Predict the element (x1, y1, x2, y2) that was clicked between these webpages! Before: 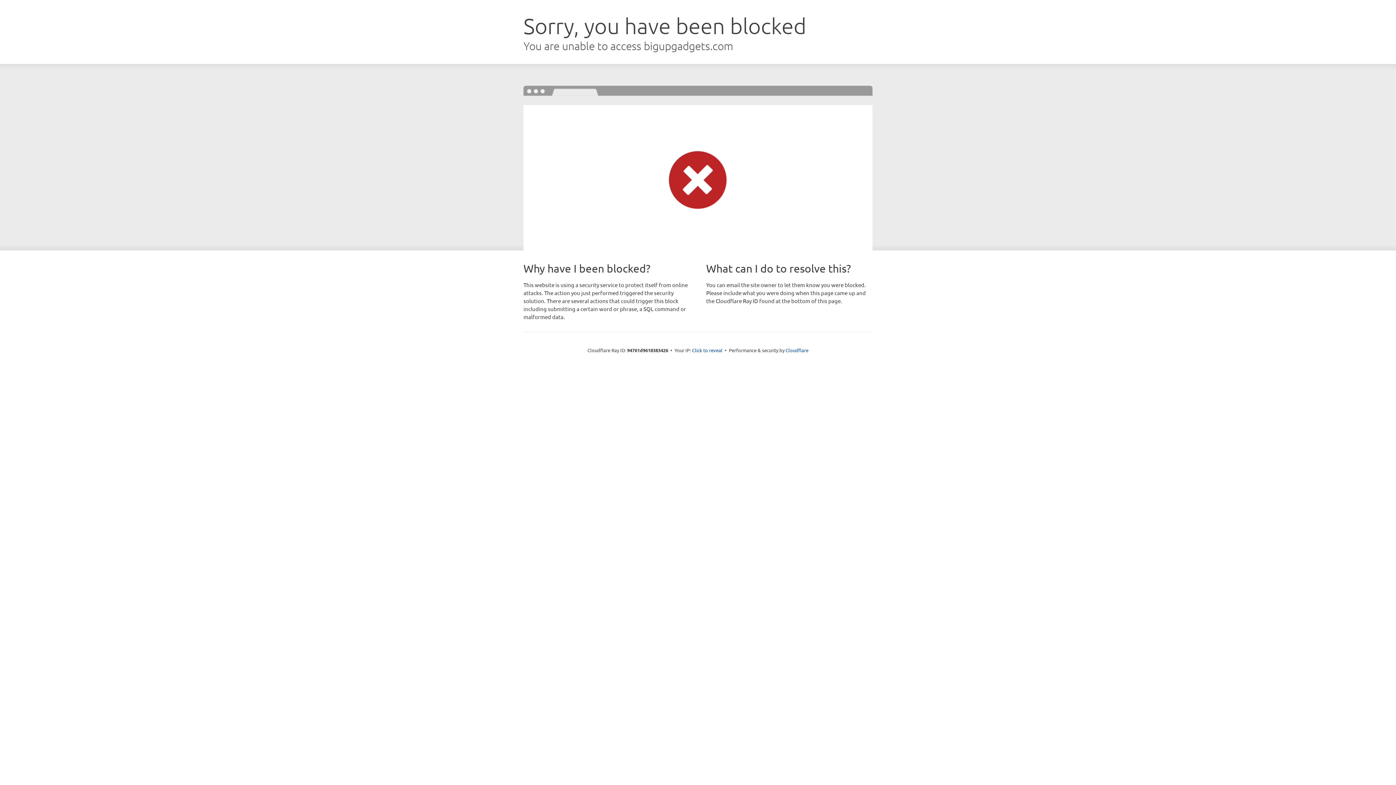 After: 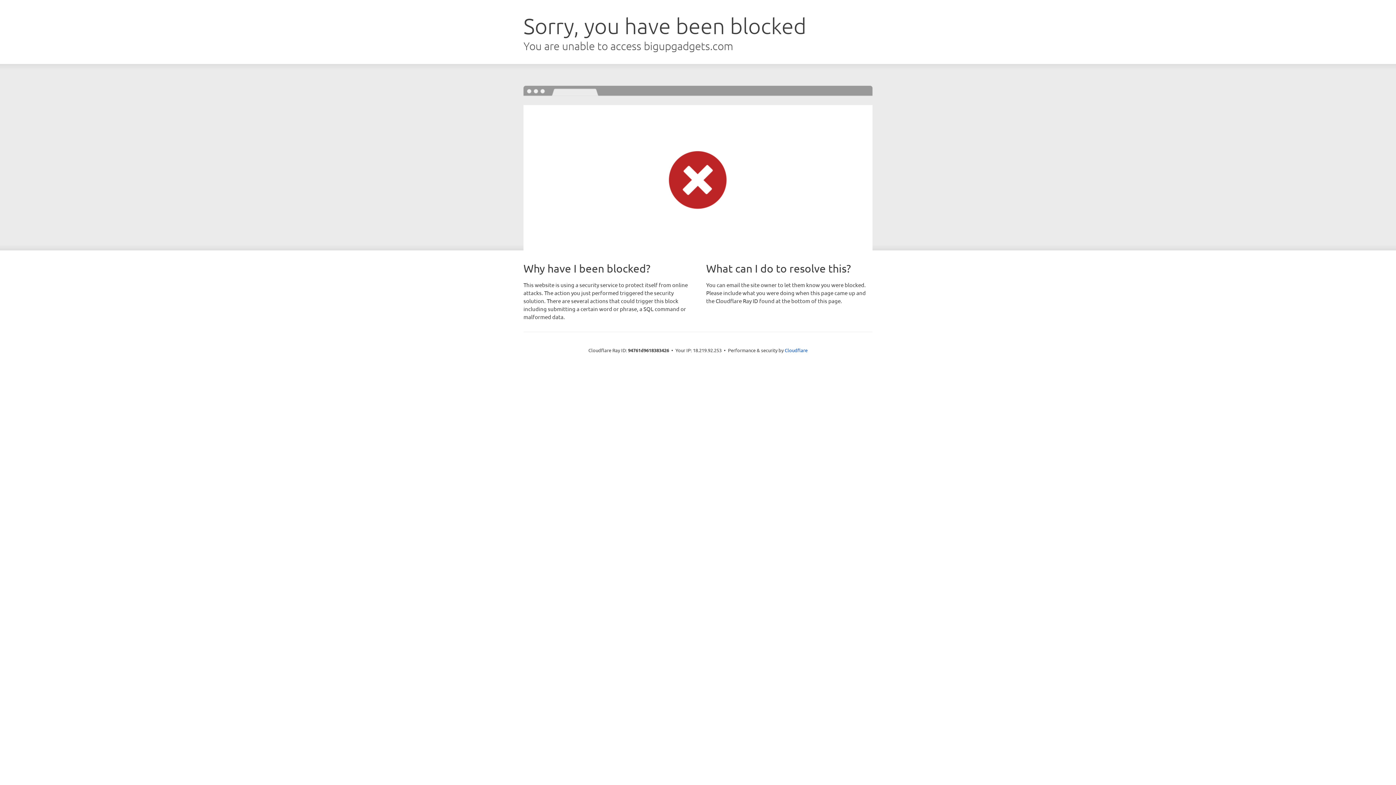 Action: label: Click to reveal bbox: (692, 346, 722, 353)